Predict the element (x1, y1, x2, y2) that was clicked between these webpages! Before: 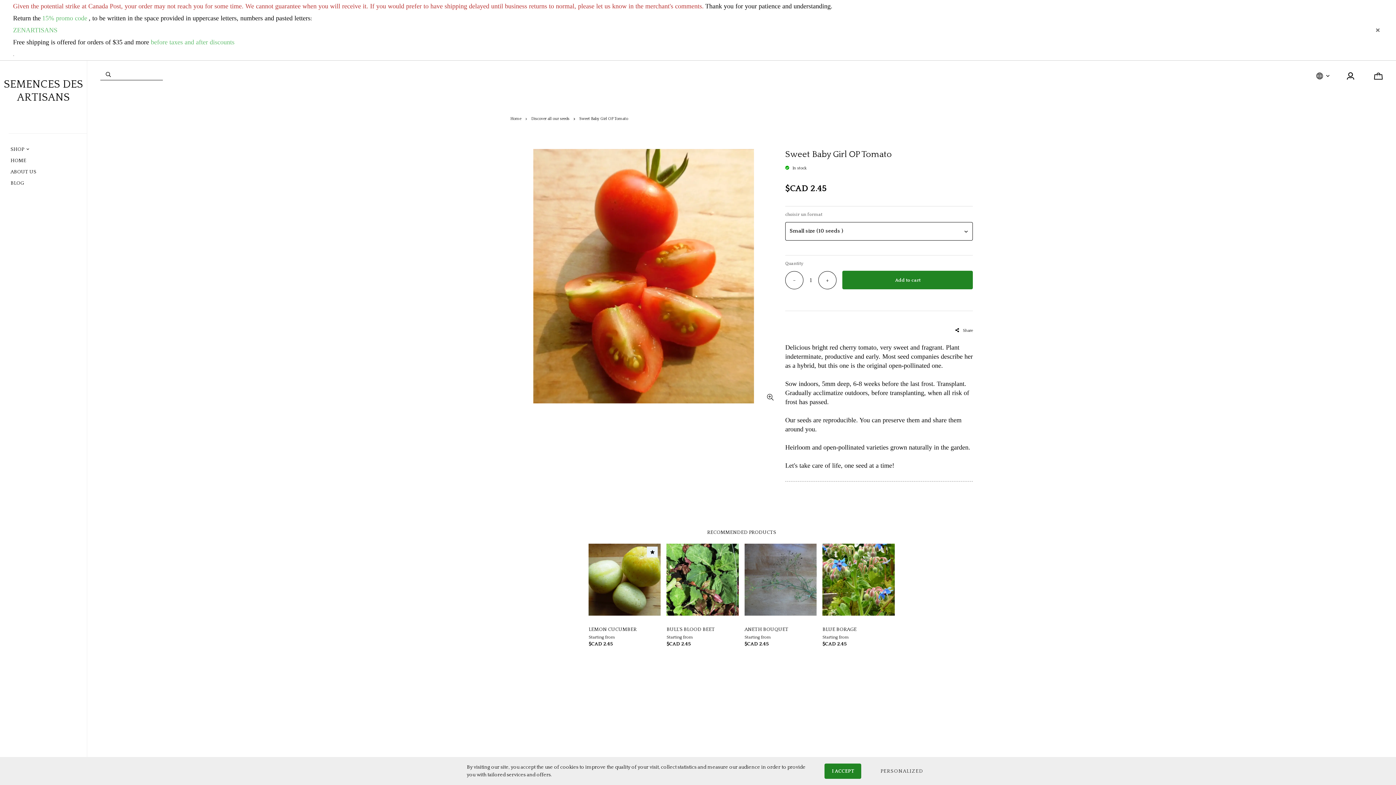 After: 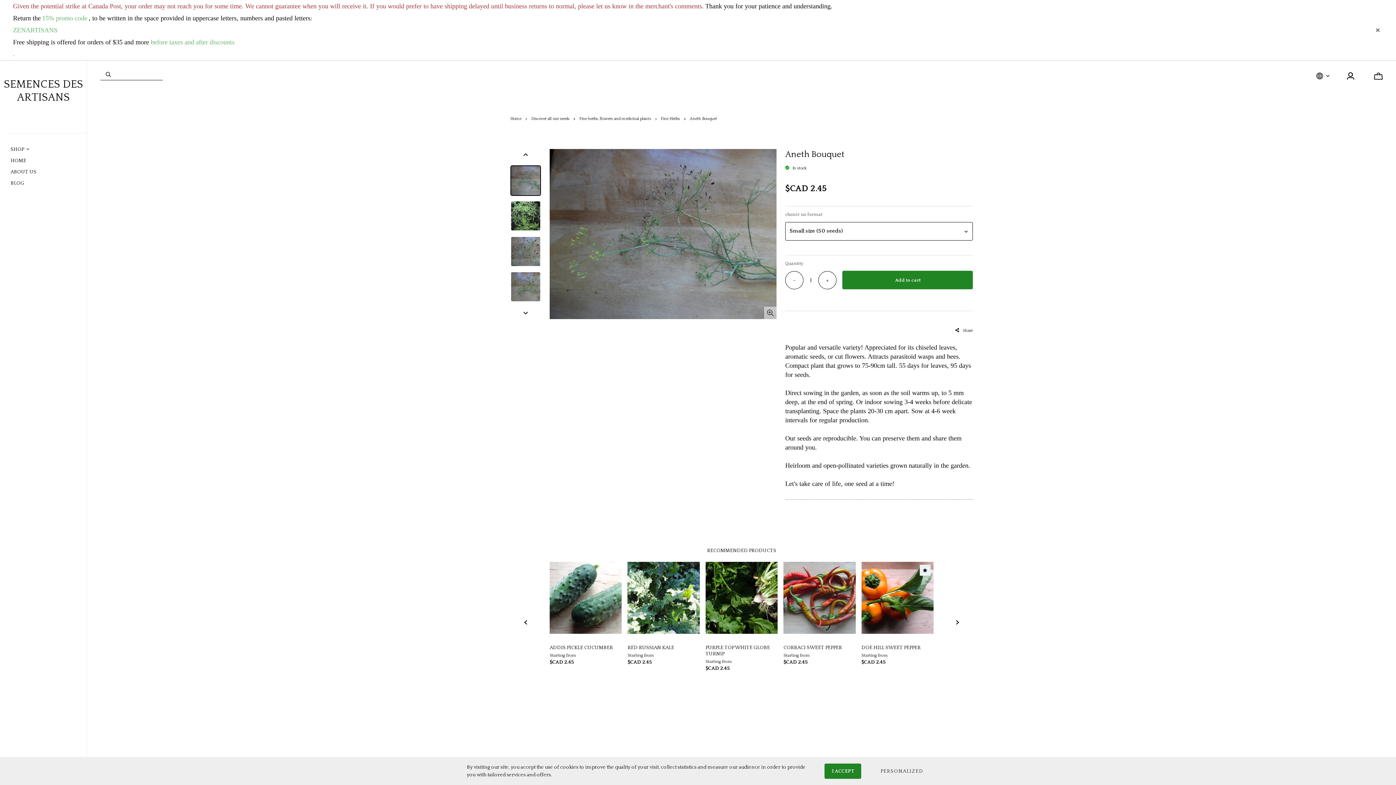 Action: label: View product bbox: (744, 573, 816, 586)